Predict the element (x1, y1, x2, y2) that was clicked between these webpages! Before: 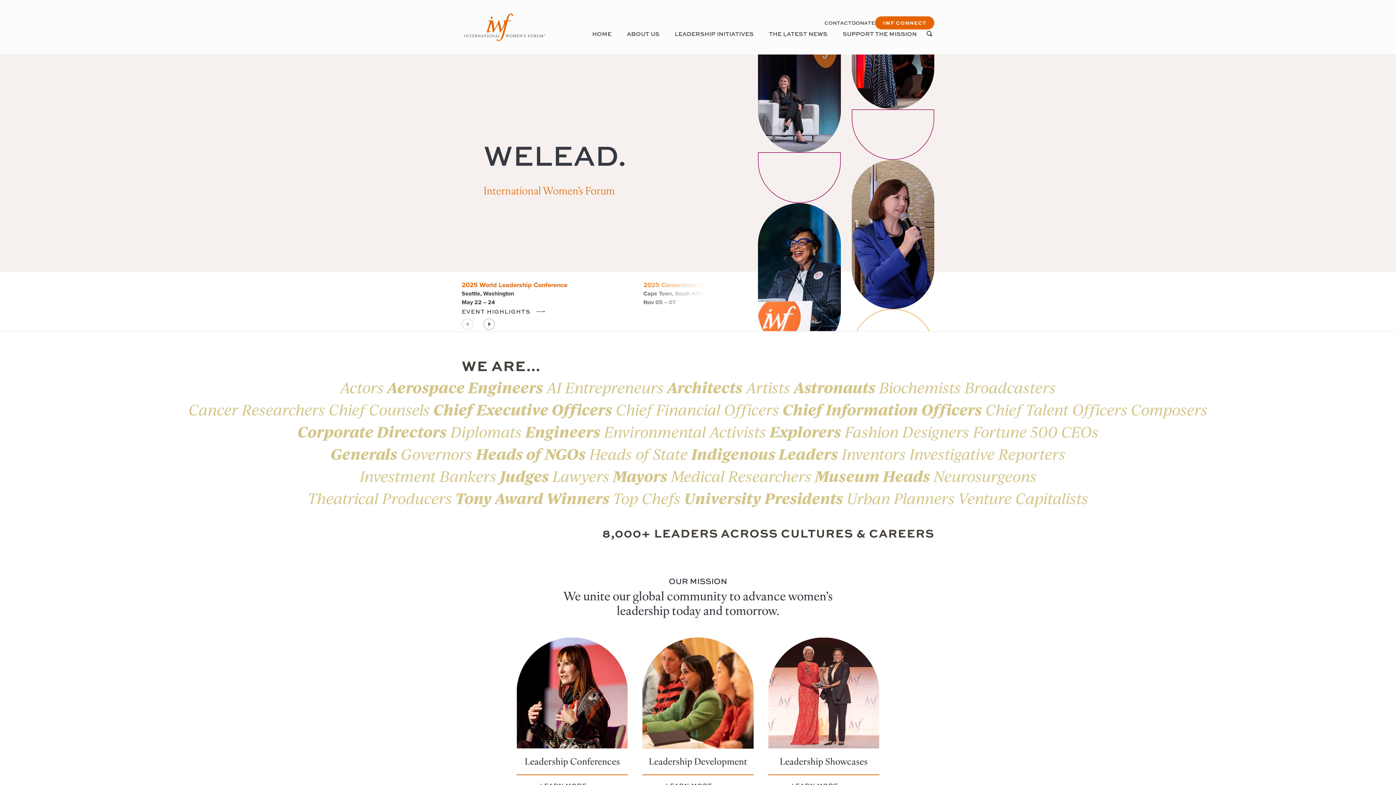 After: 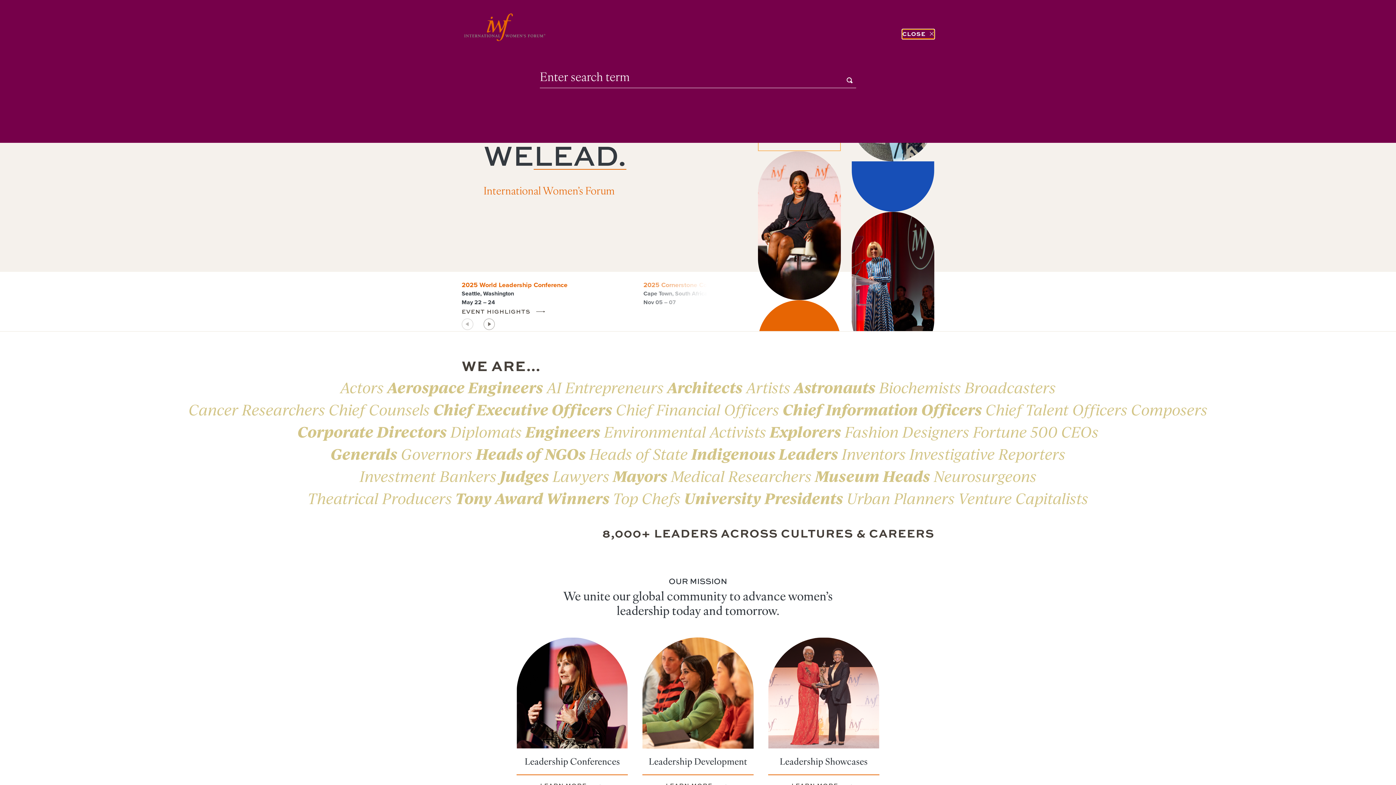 Action: bbox: (924, 29, 934, 38) label: Open Search Field